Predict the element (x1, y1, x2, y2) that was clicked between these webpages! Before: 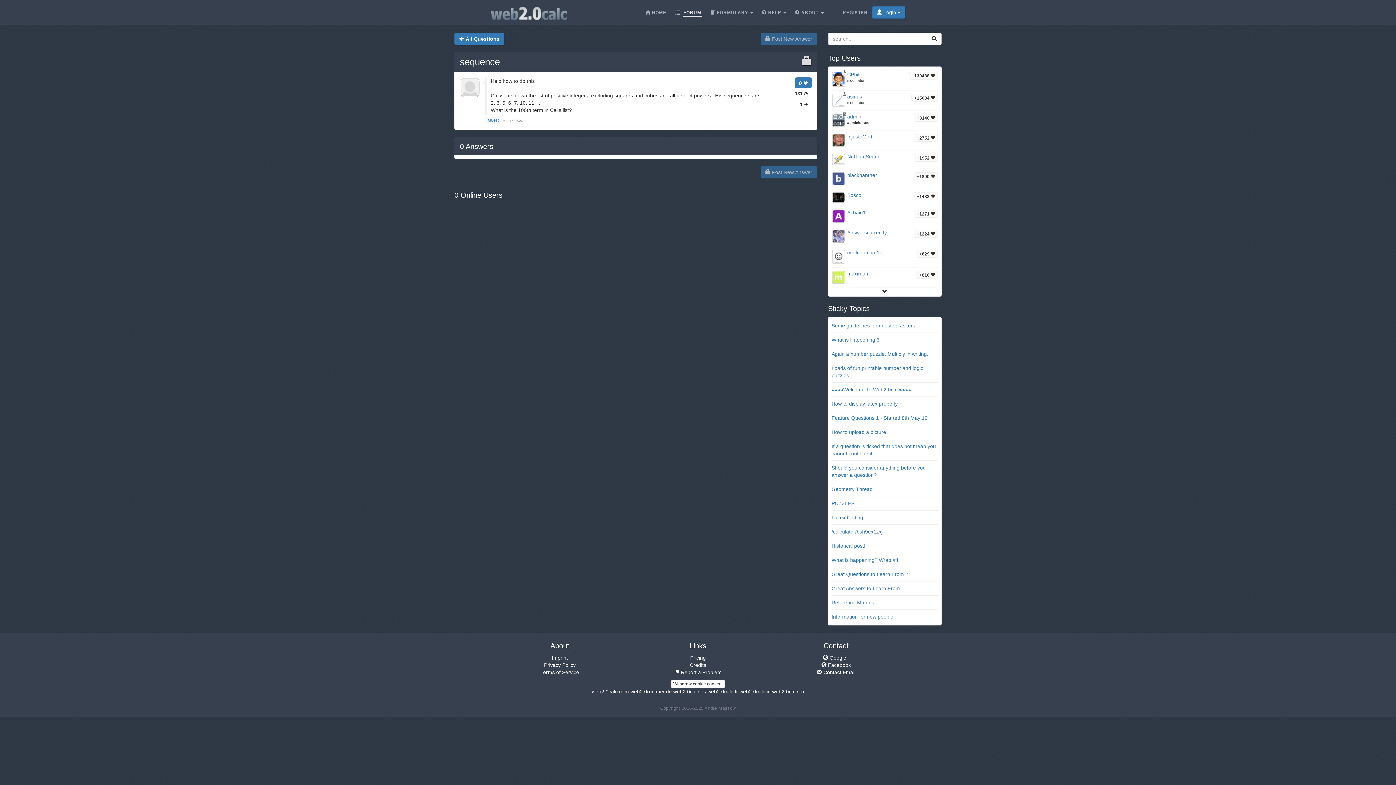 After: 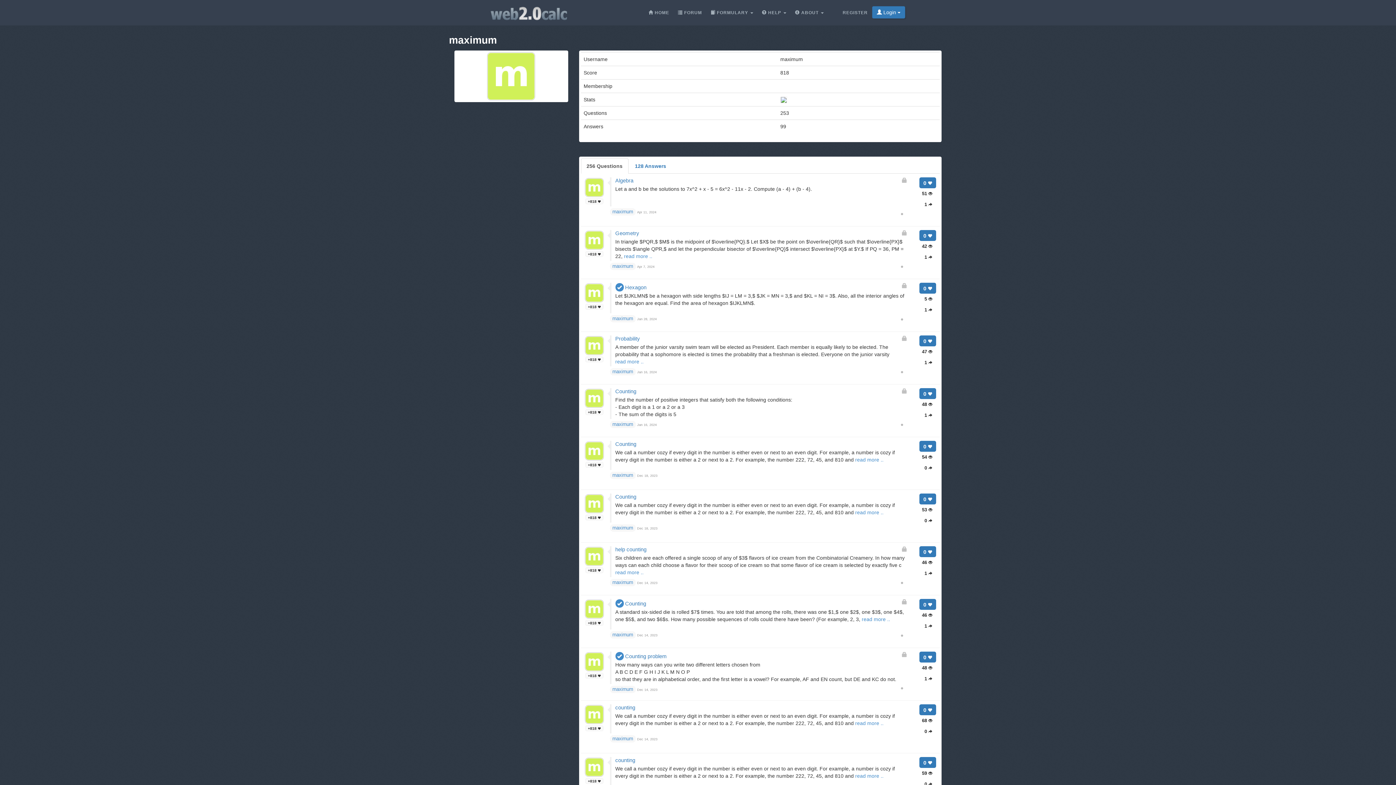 Action: bbox: (847, 270, 870, 277) label: maximum